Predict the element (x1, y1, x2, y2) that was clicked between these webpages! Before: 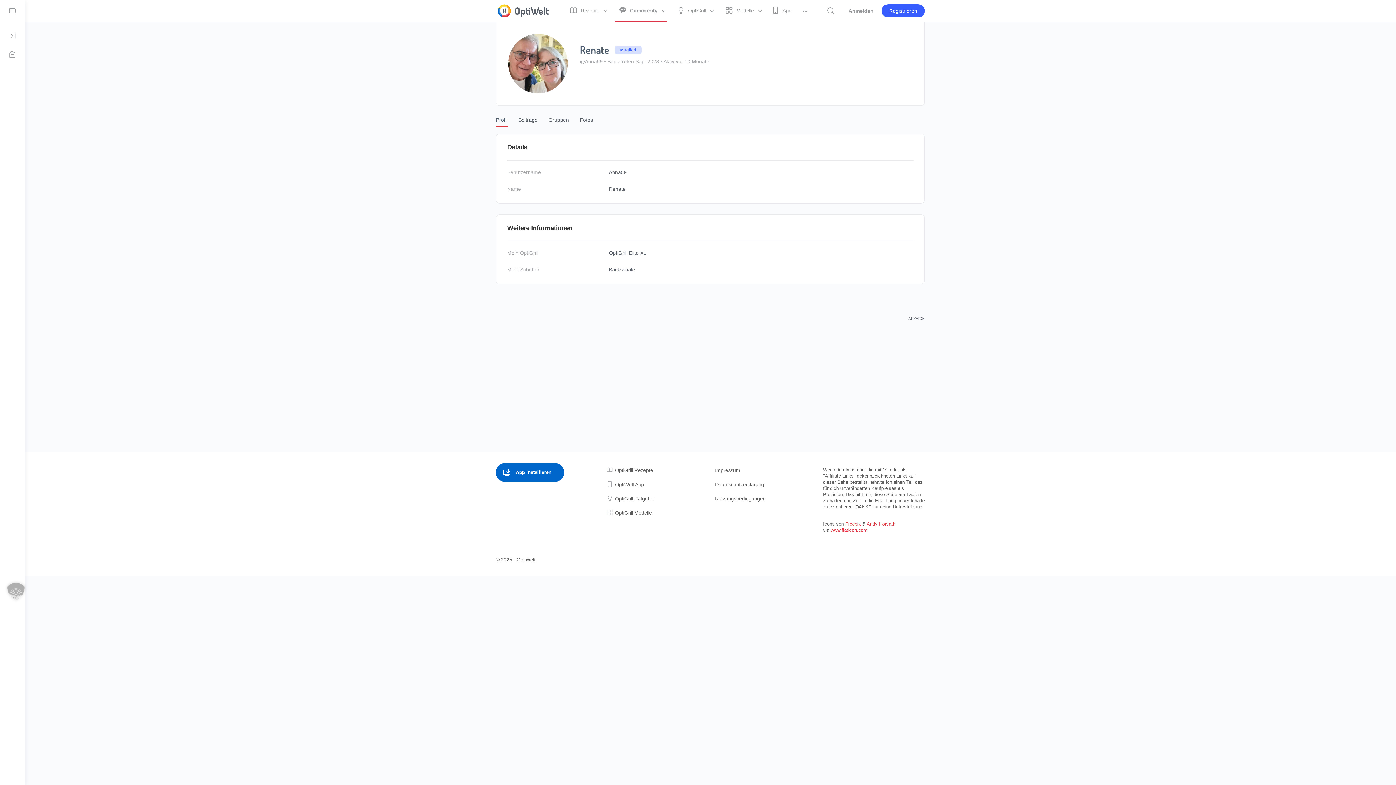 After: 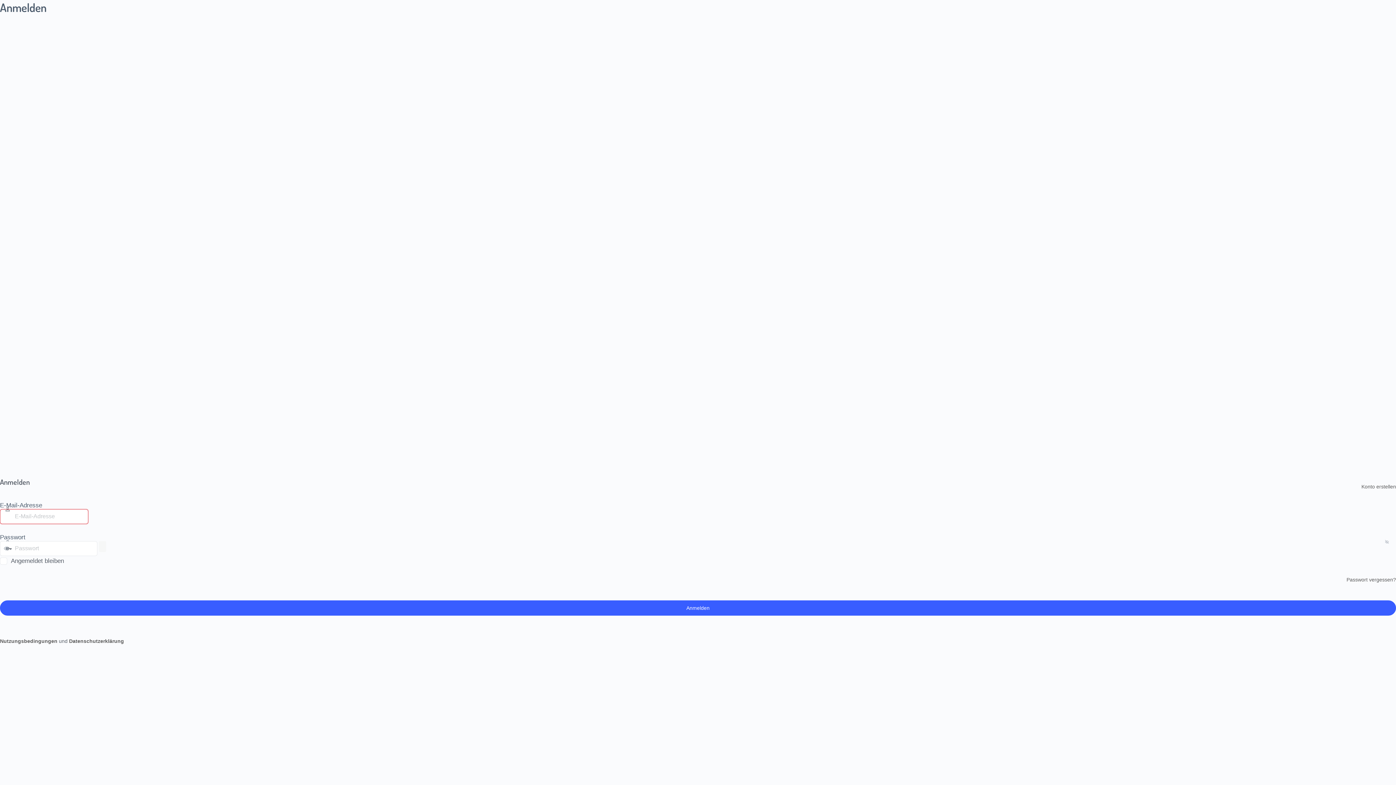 Action: bbox: (3, 27, 21, 45)